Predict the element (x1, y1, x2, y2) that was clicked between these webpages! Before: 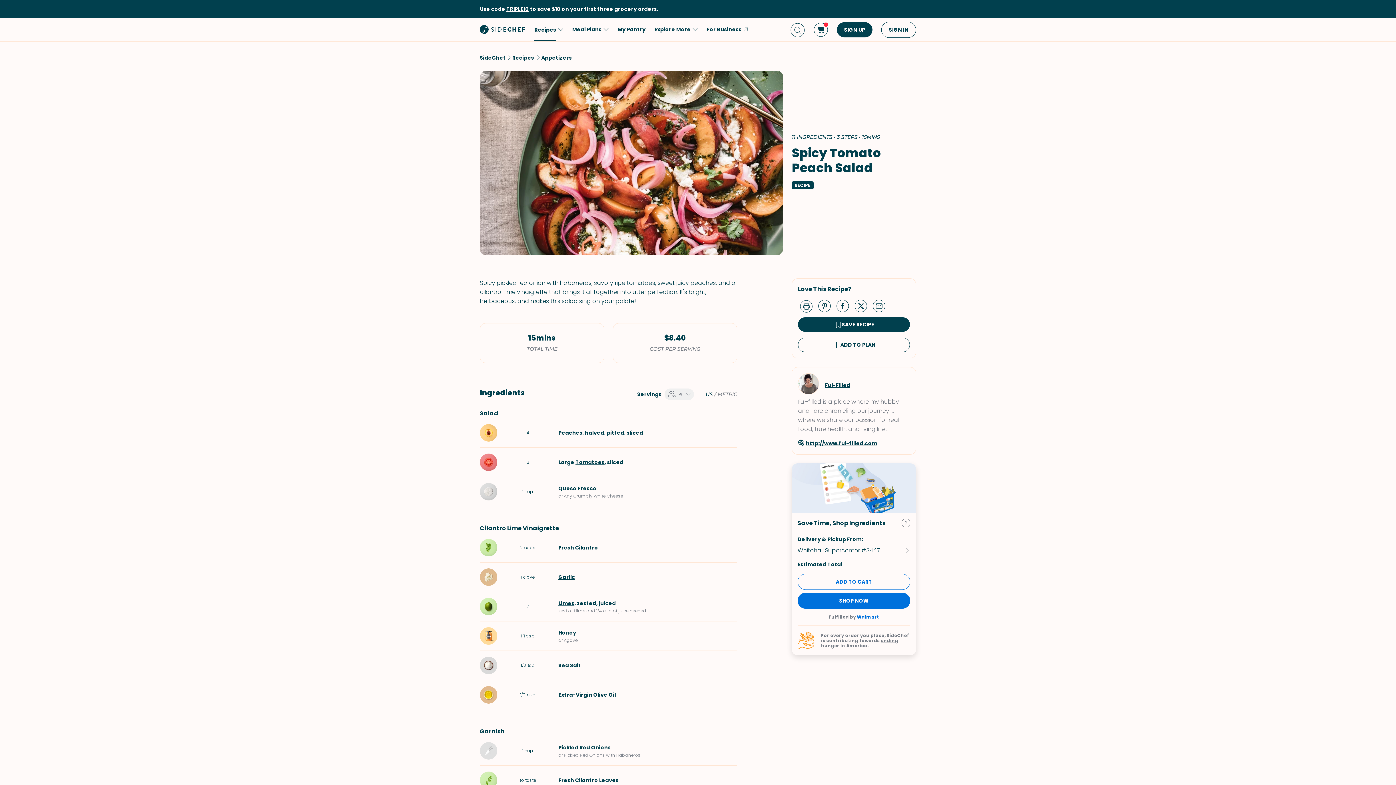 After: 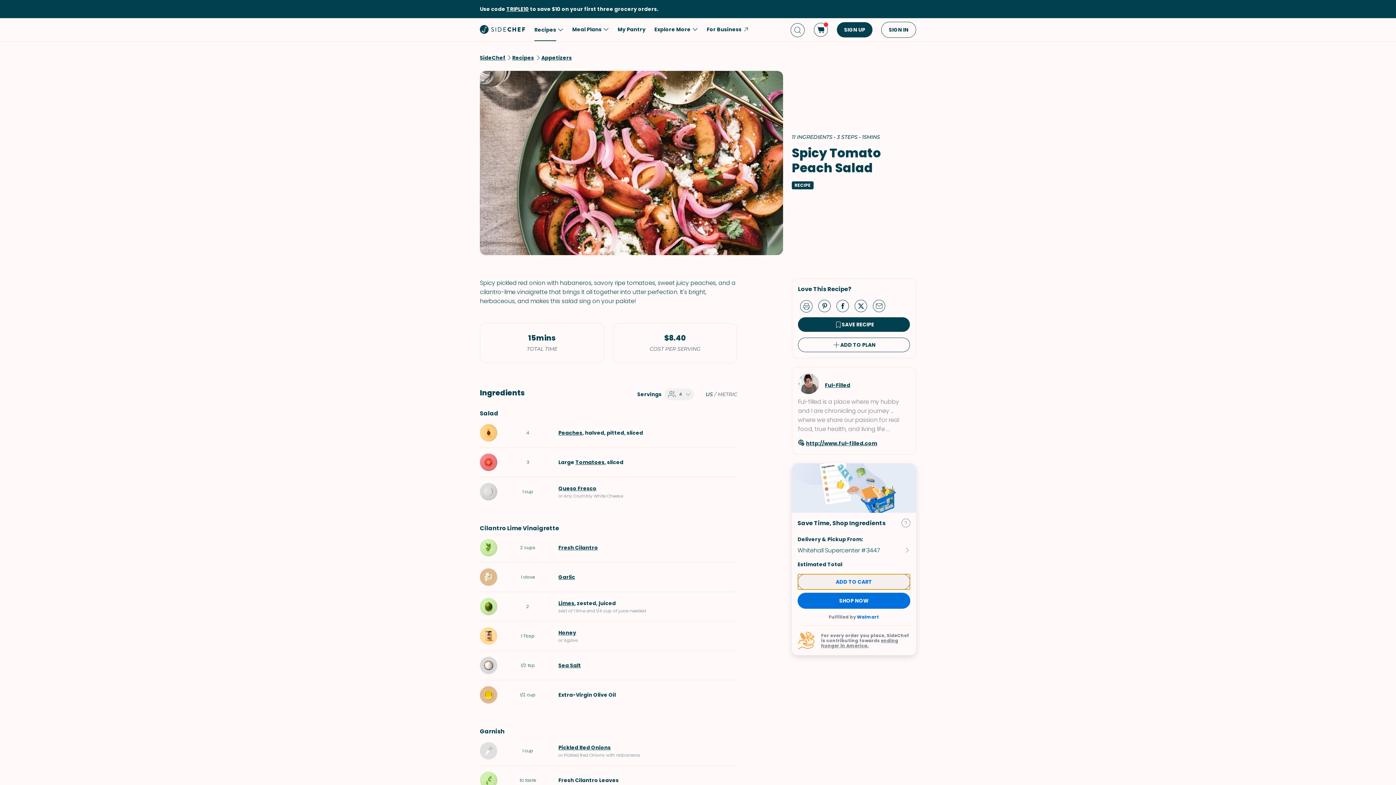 Action: bbox: (797, 574, 910, 590) label: ADD TO CART